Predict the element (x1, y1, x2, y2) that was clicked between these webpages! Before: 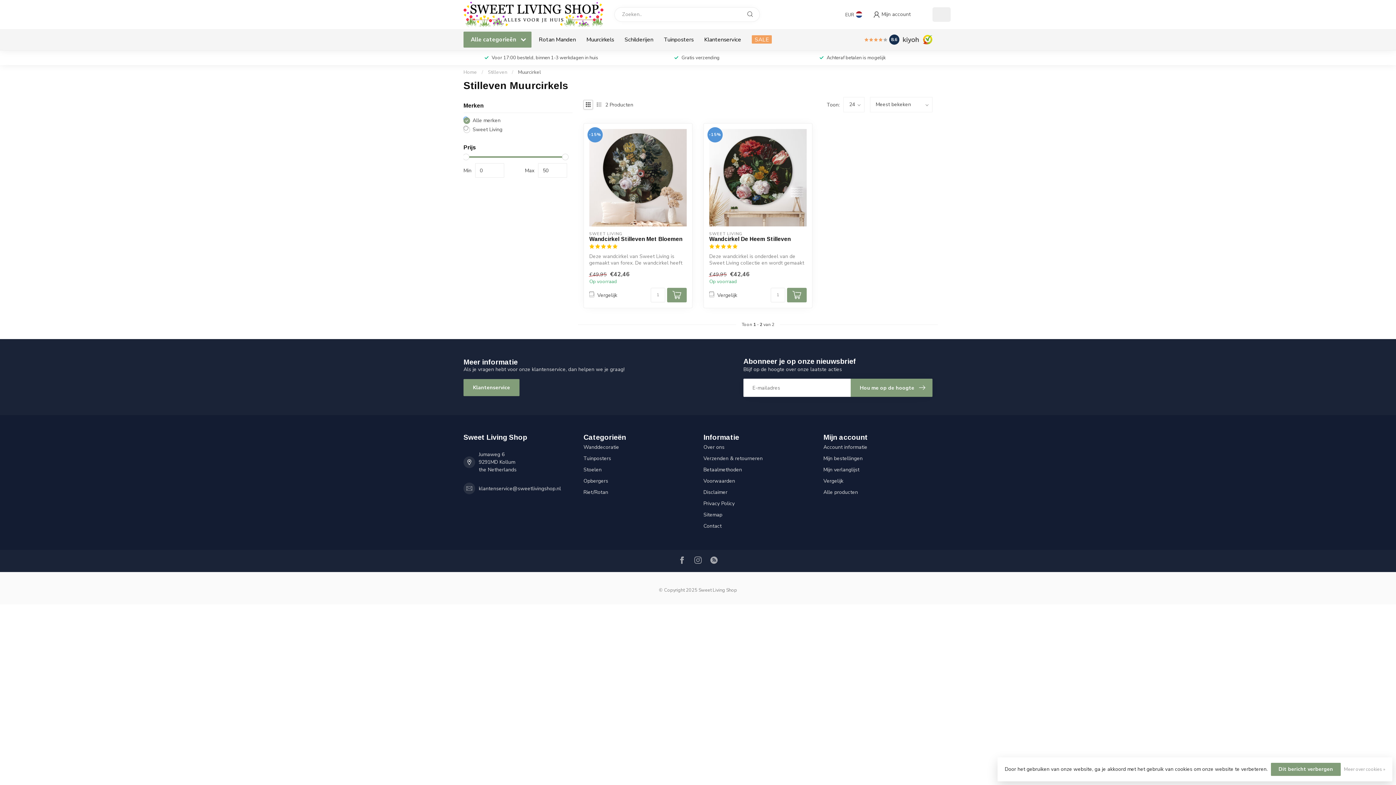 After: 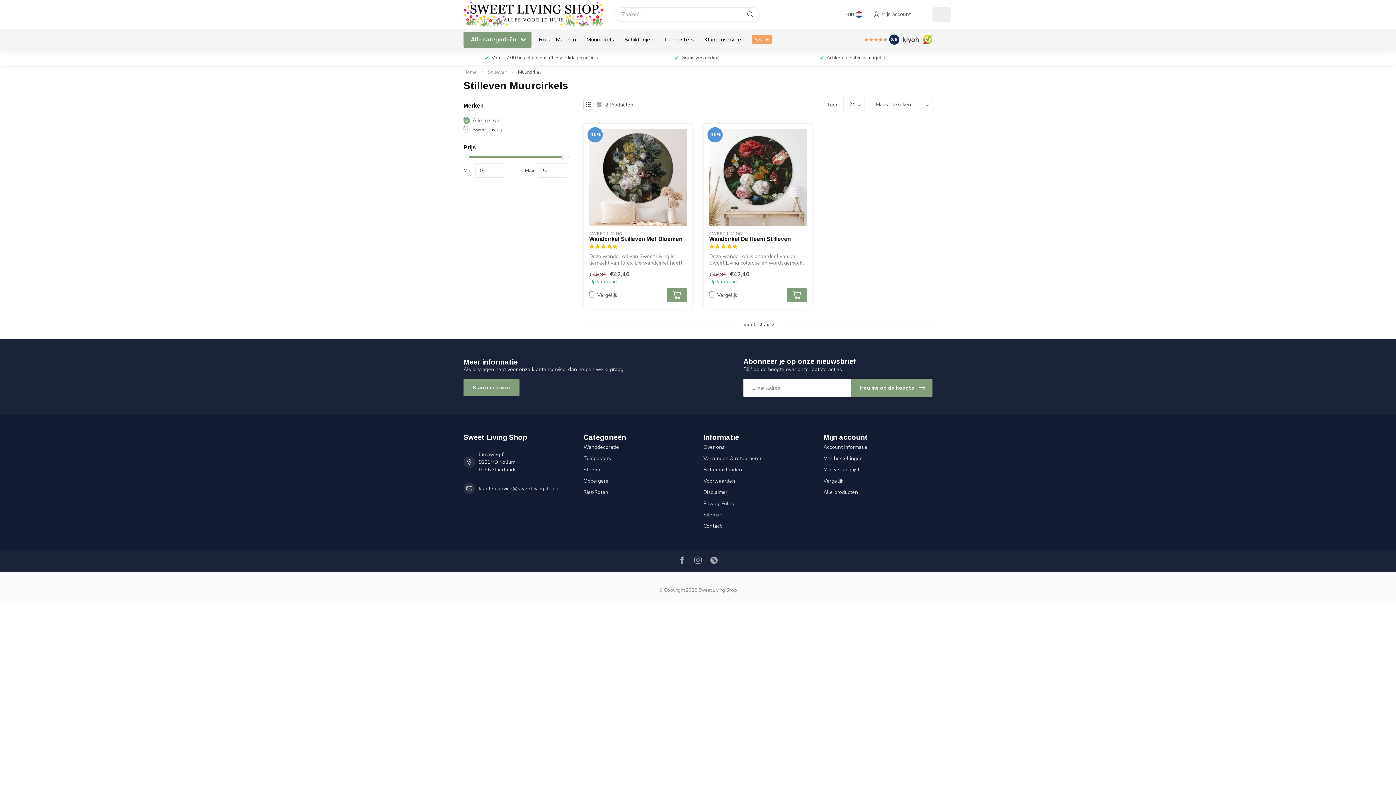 Action: bbox: (787, 288, 806, 302)